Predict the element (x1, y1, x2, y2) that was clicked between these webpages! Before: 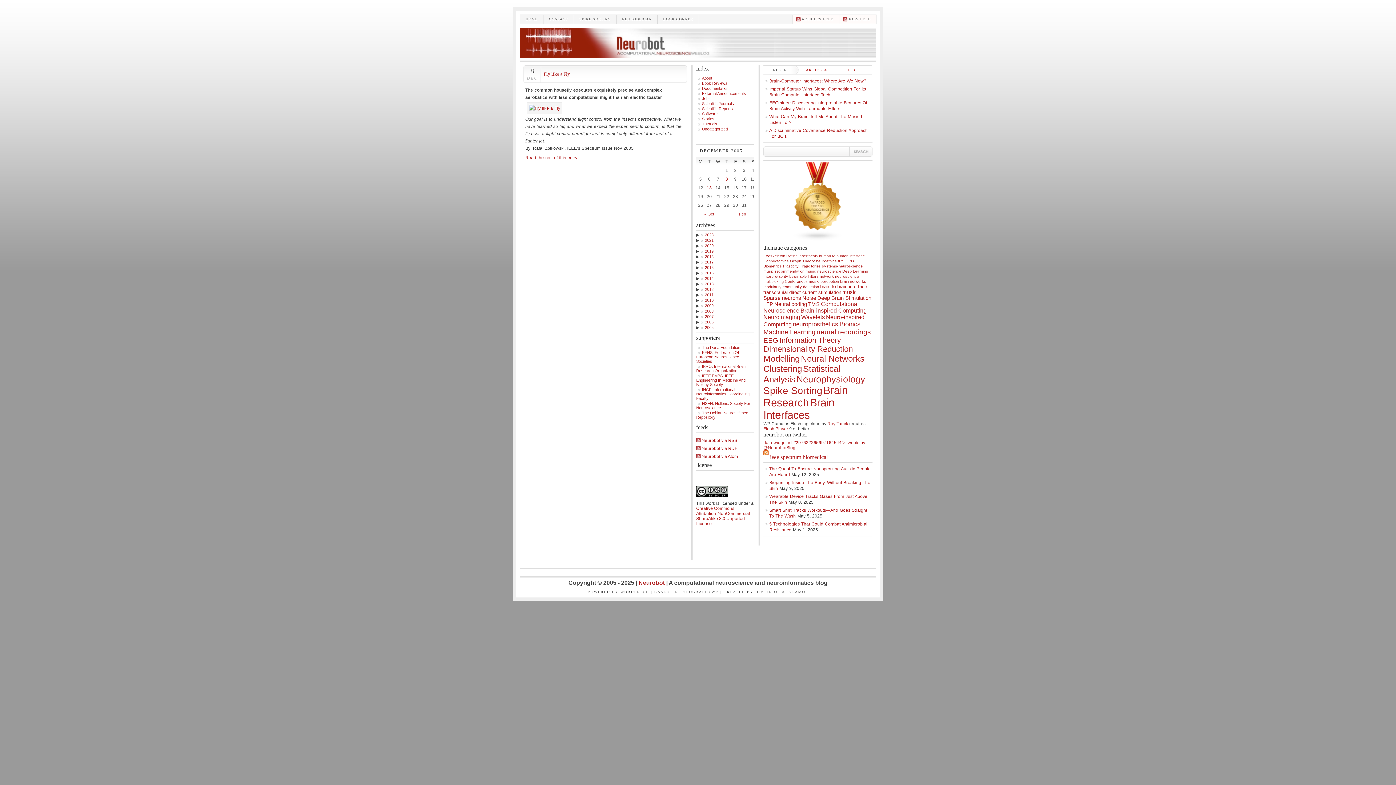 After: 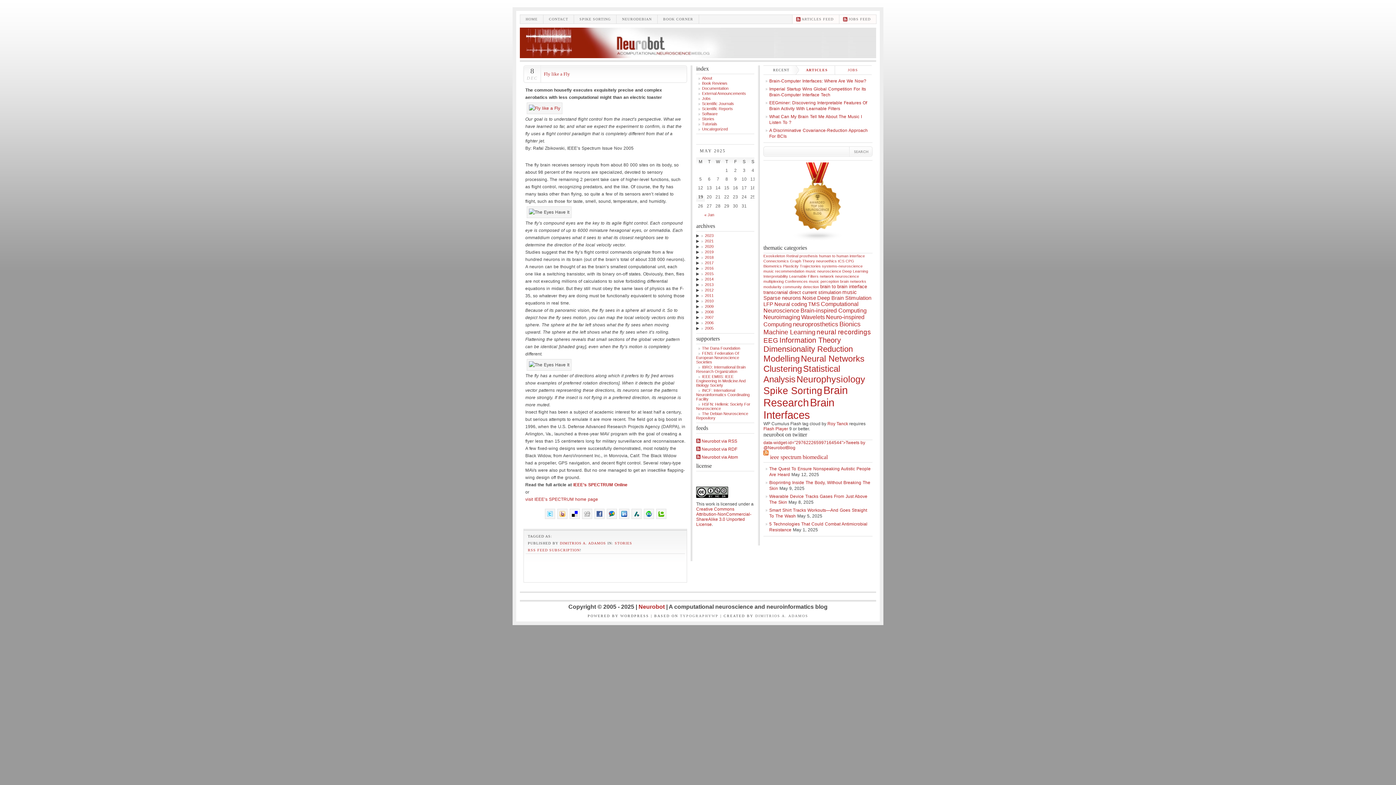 Action: label: Fly like a Fly bbox: (544, 71, 570, 76)